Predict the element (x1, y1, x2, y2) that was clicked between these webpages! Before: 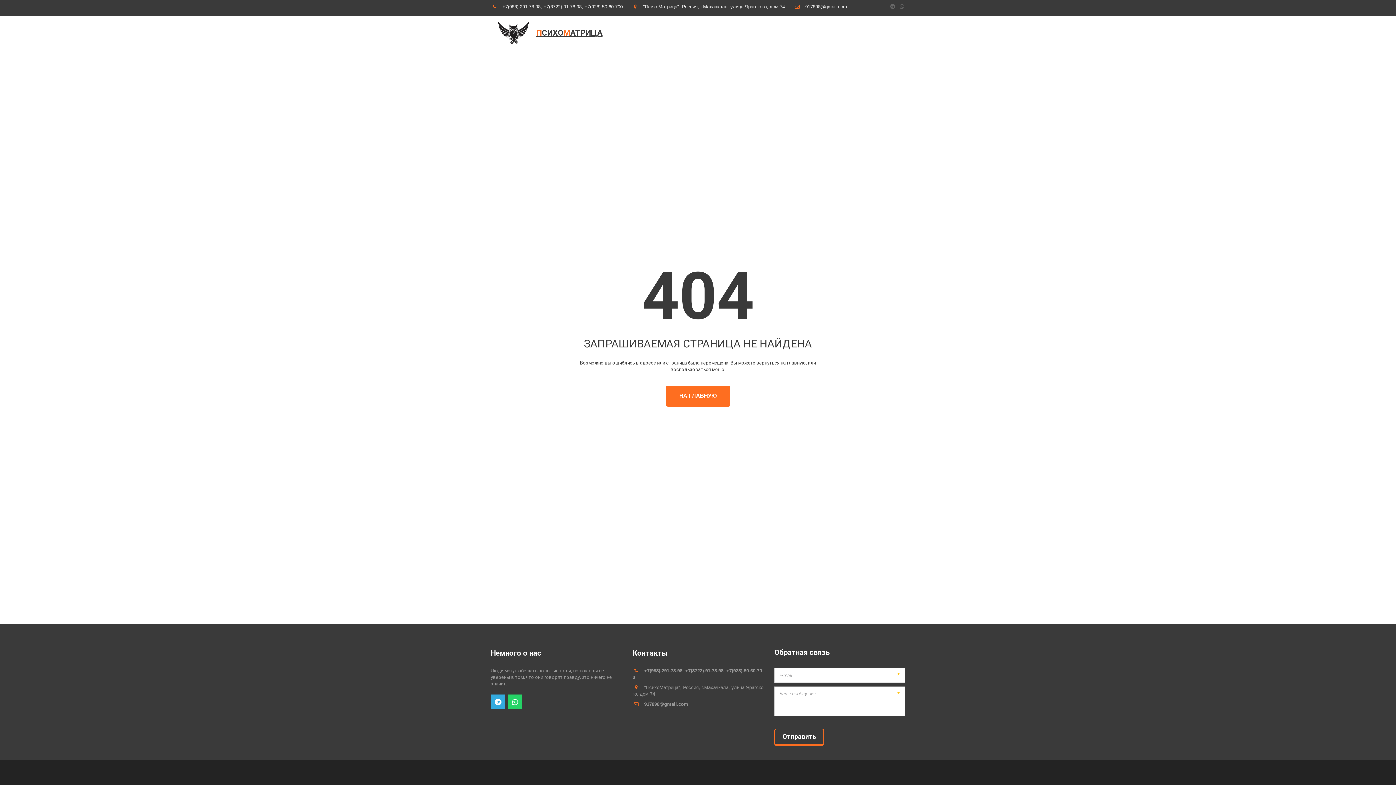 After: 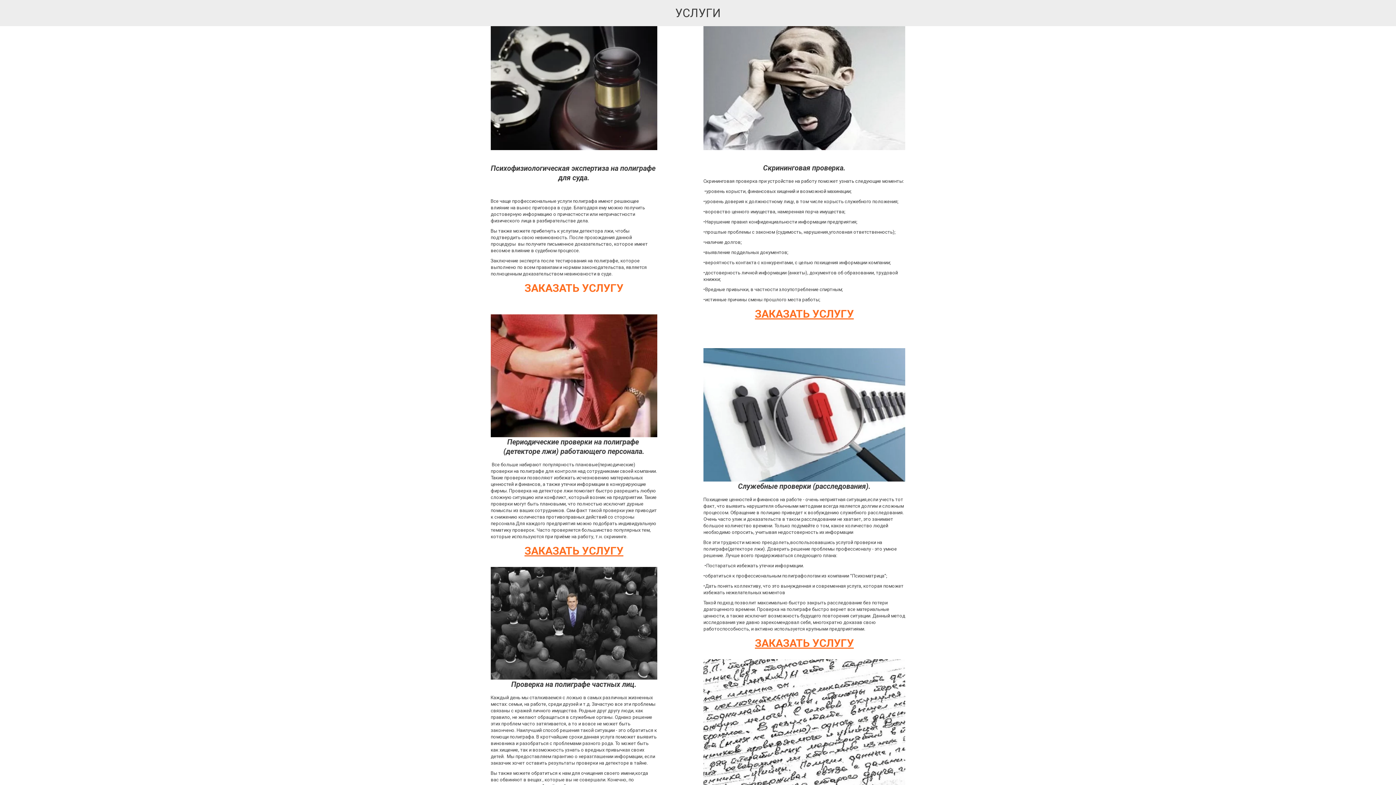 Action: bbox: (745, 22, 776, 44) label: УСЛУГИ